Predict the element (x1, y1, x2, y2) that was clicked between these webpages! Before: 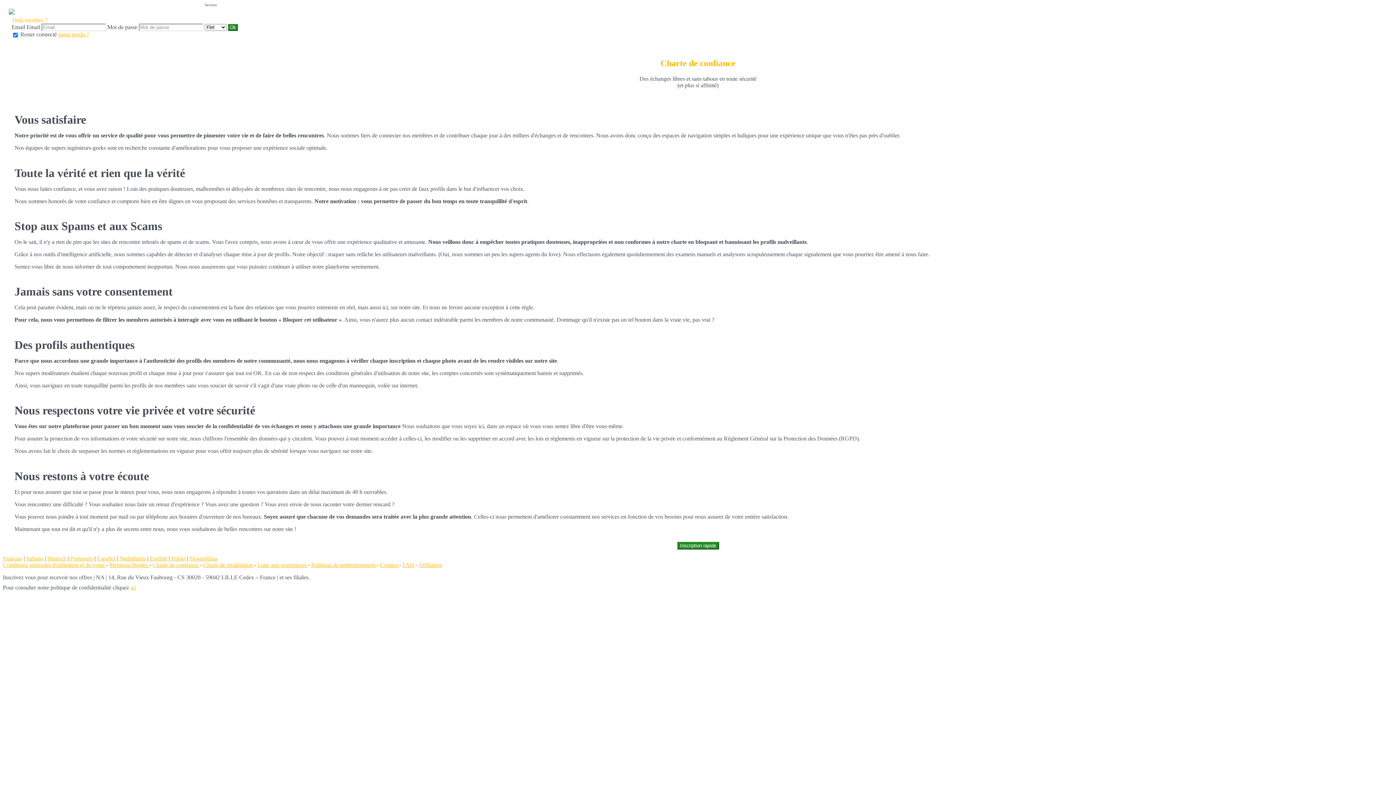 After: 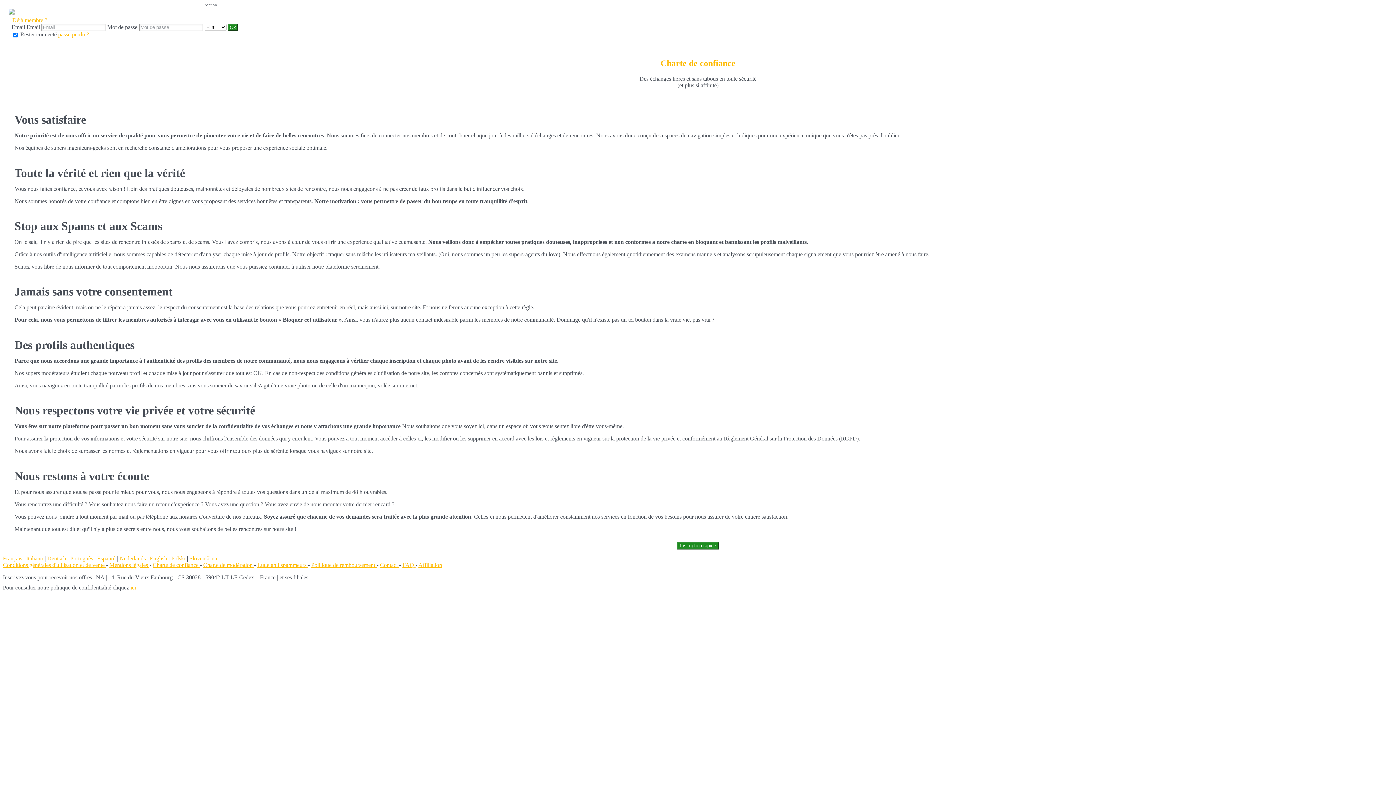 Action: label: Charte de confiance  bbox: (152, 562, 200, 568)